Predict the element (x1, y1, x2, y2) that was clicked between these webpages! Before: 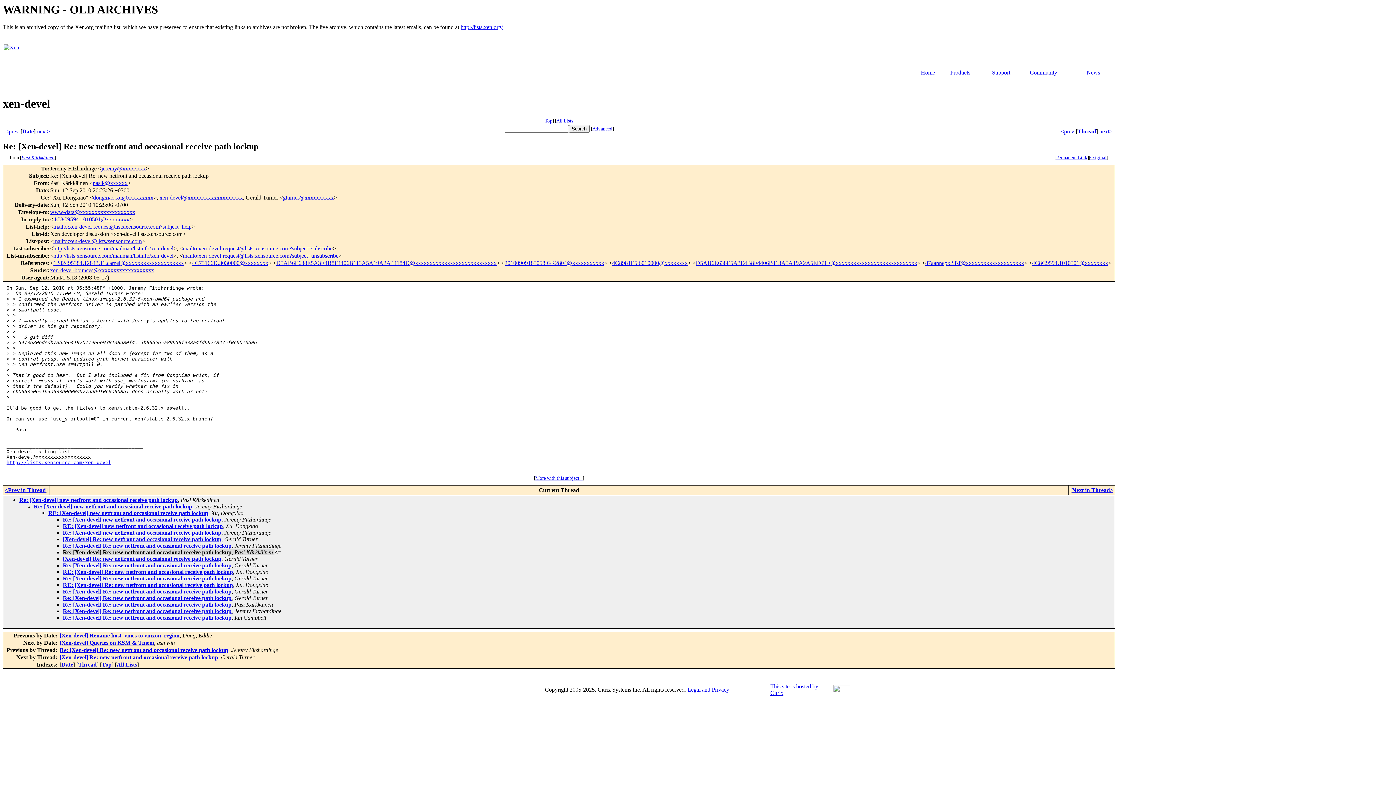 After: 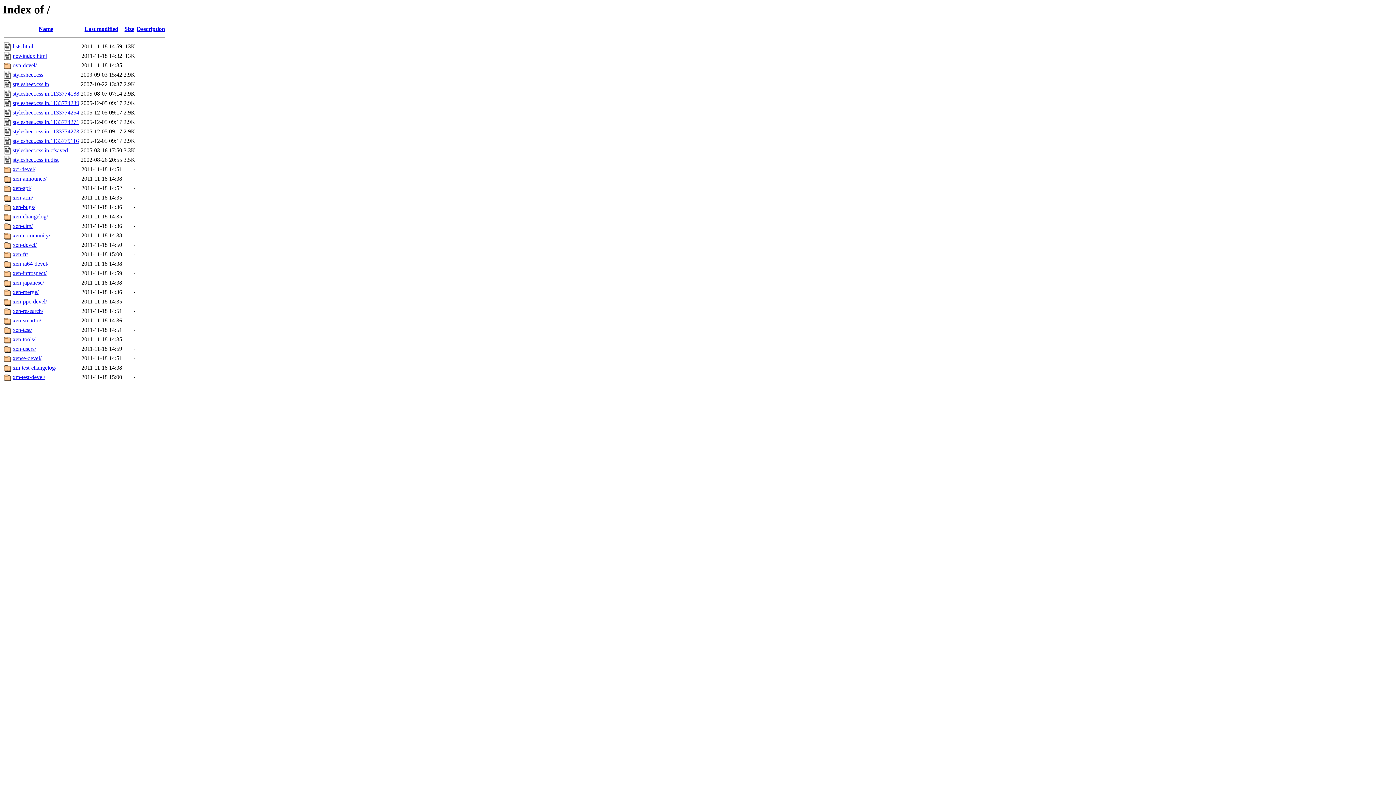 Action: bbox: (2, 63, 57, 69)